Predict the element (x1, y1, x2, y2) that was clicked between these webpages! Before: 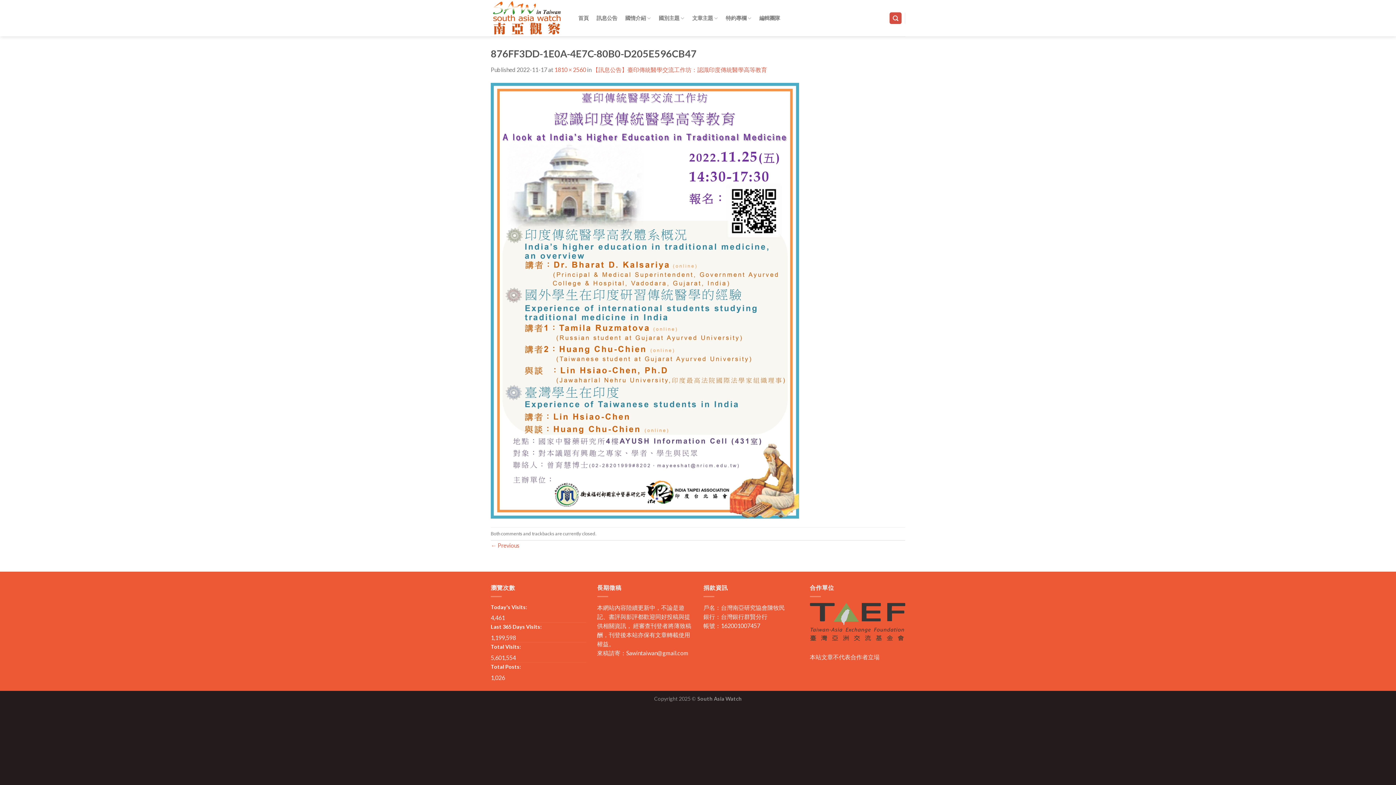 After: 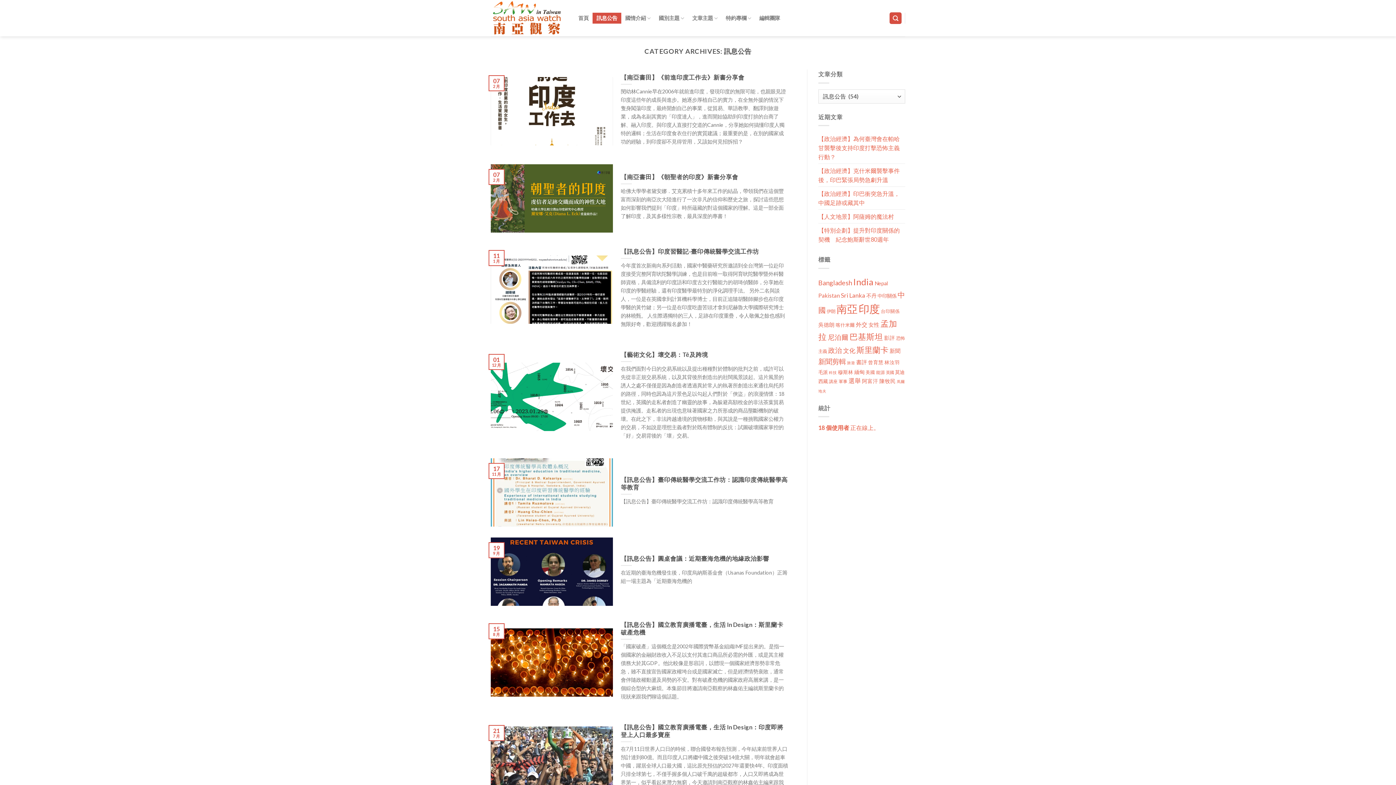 Action: bbox: (592, 12, 621, 23) label: 訊息公告